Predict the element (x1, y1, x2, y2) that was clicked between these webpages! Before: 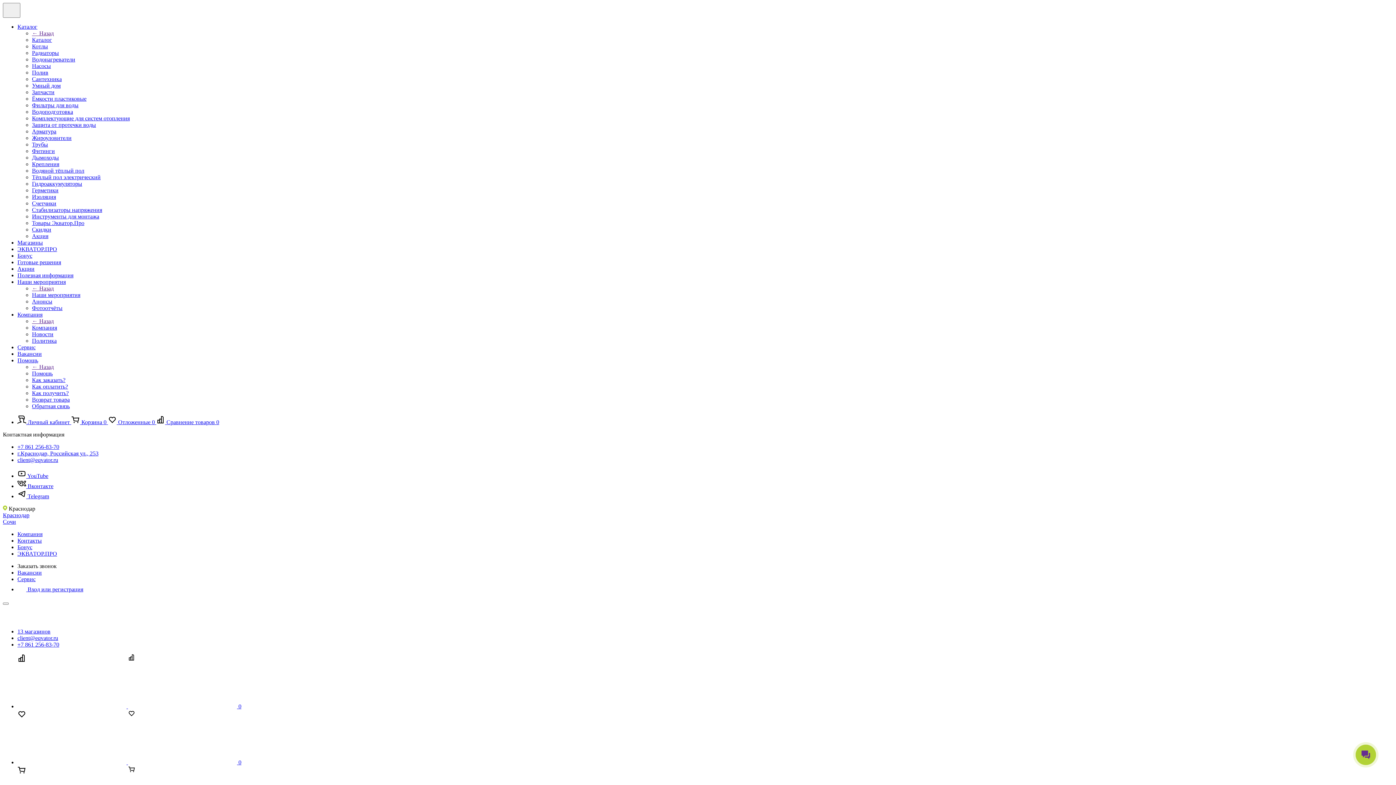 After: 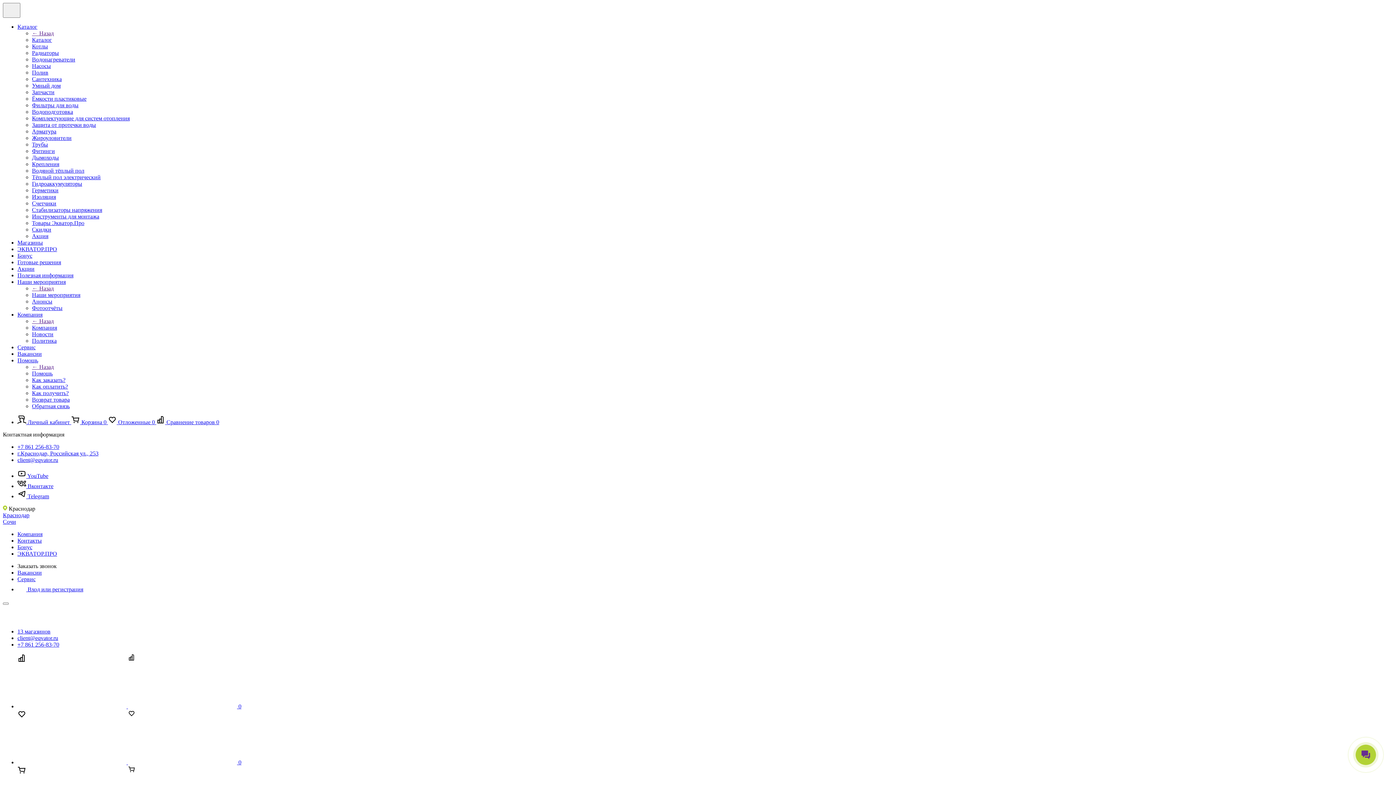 Action: label: Стабилизаторы напряжения bbox: (32, 206, 102, 213)